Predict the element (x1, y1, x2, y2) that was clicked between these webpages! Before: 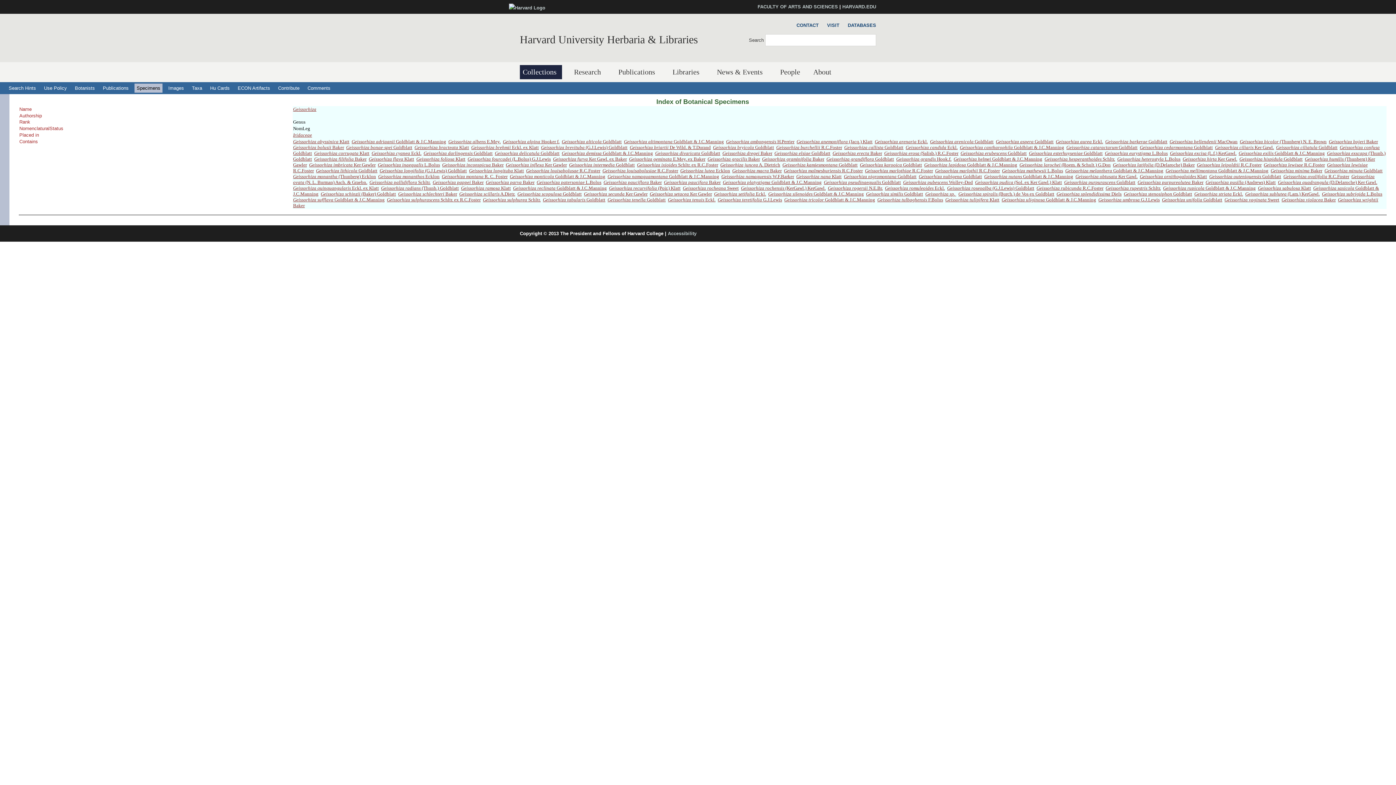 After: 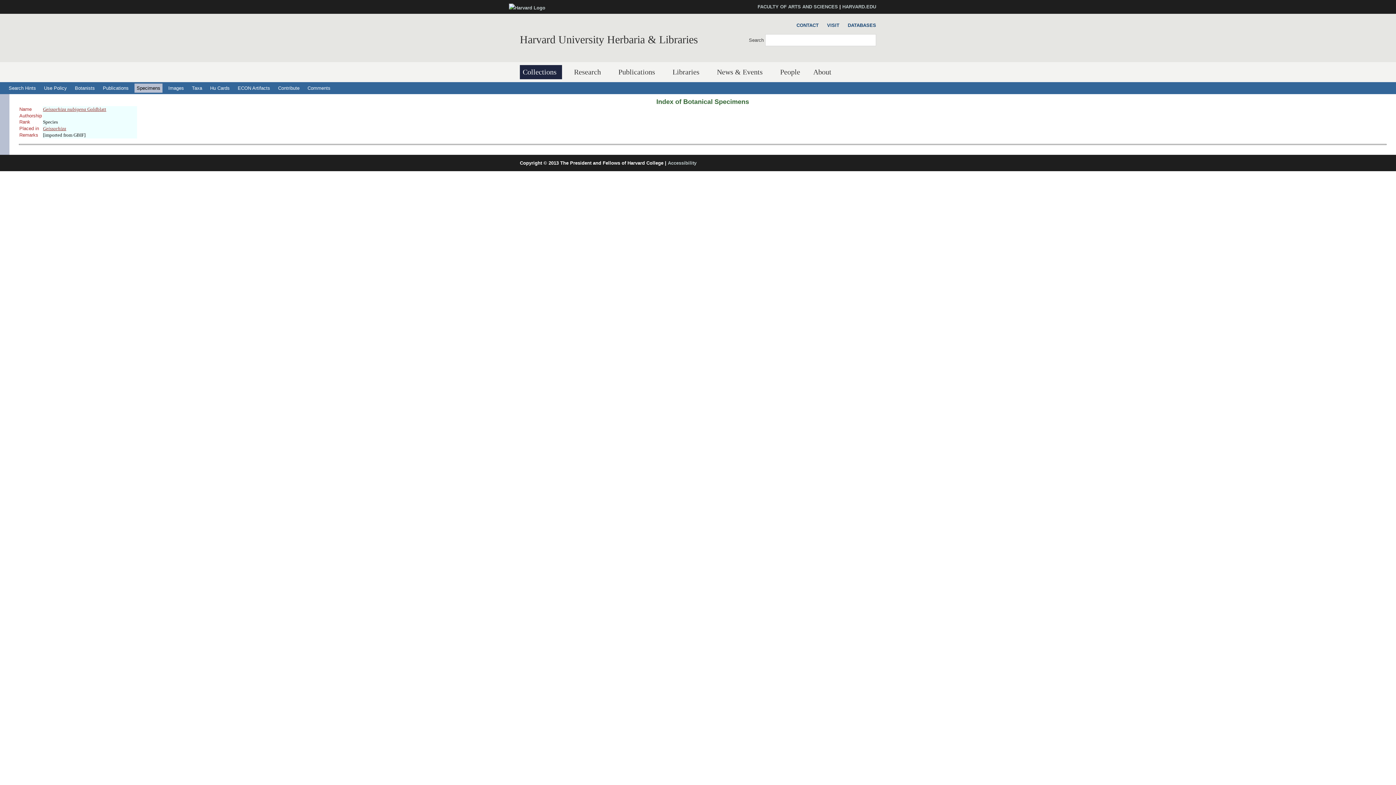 Action: bbox: (919, 173, 982, 179) label: Geissorhiza nubigena Goldblatt